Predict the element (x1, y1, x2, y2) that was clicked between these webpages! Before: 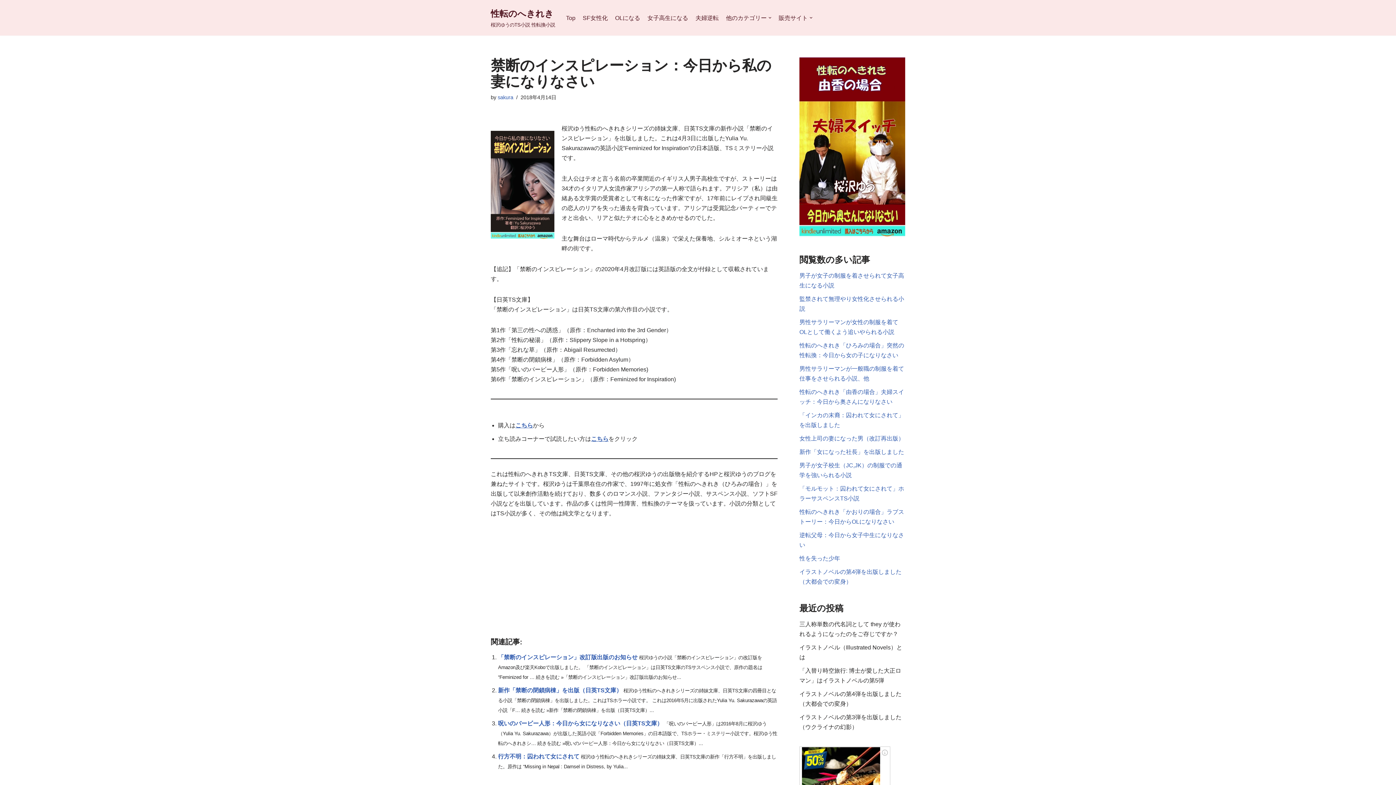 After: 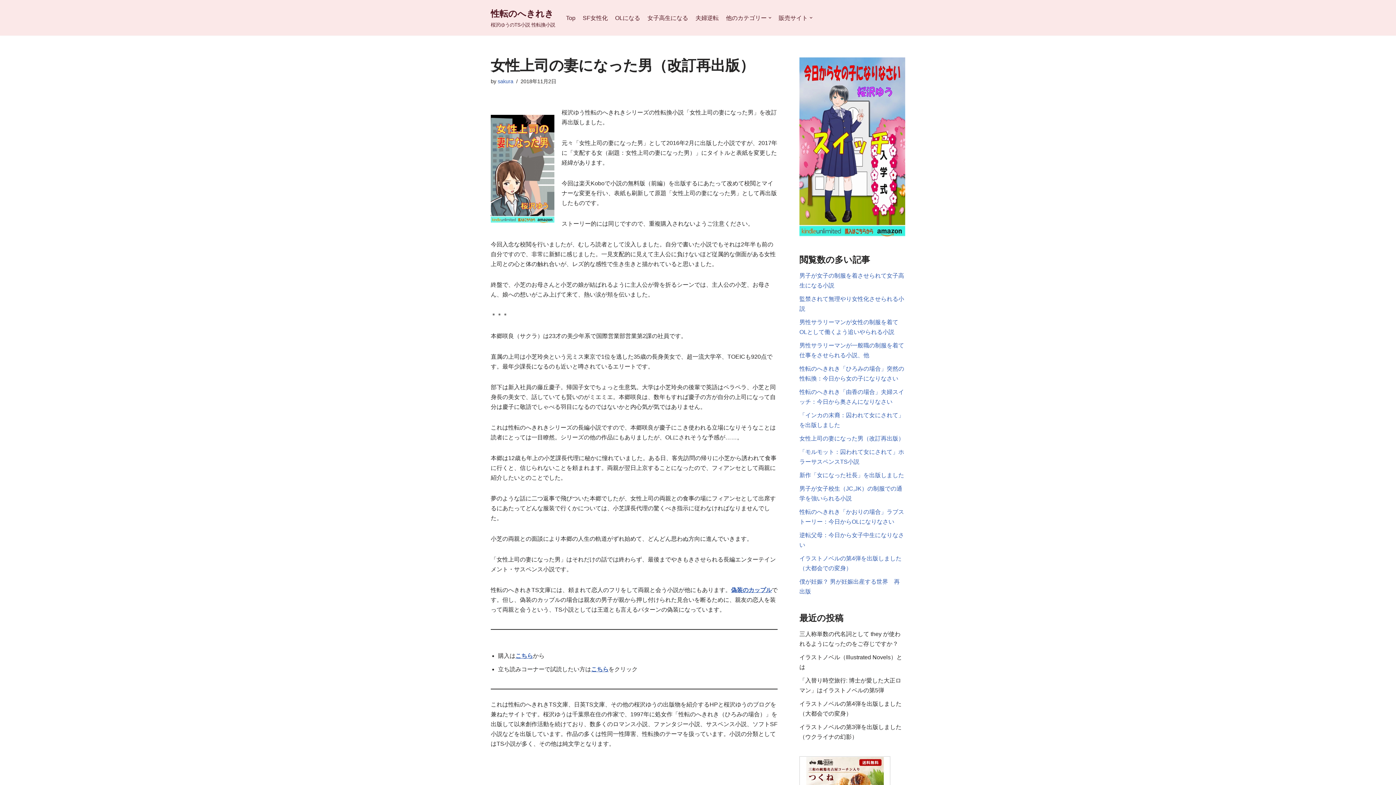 Action: label: 女性上司の妻になった男（改訂再出版） bbox: (799, 435, 904, 441)